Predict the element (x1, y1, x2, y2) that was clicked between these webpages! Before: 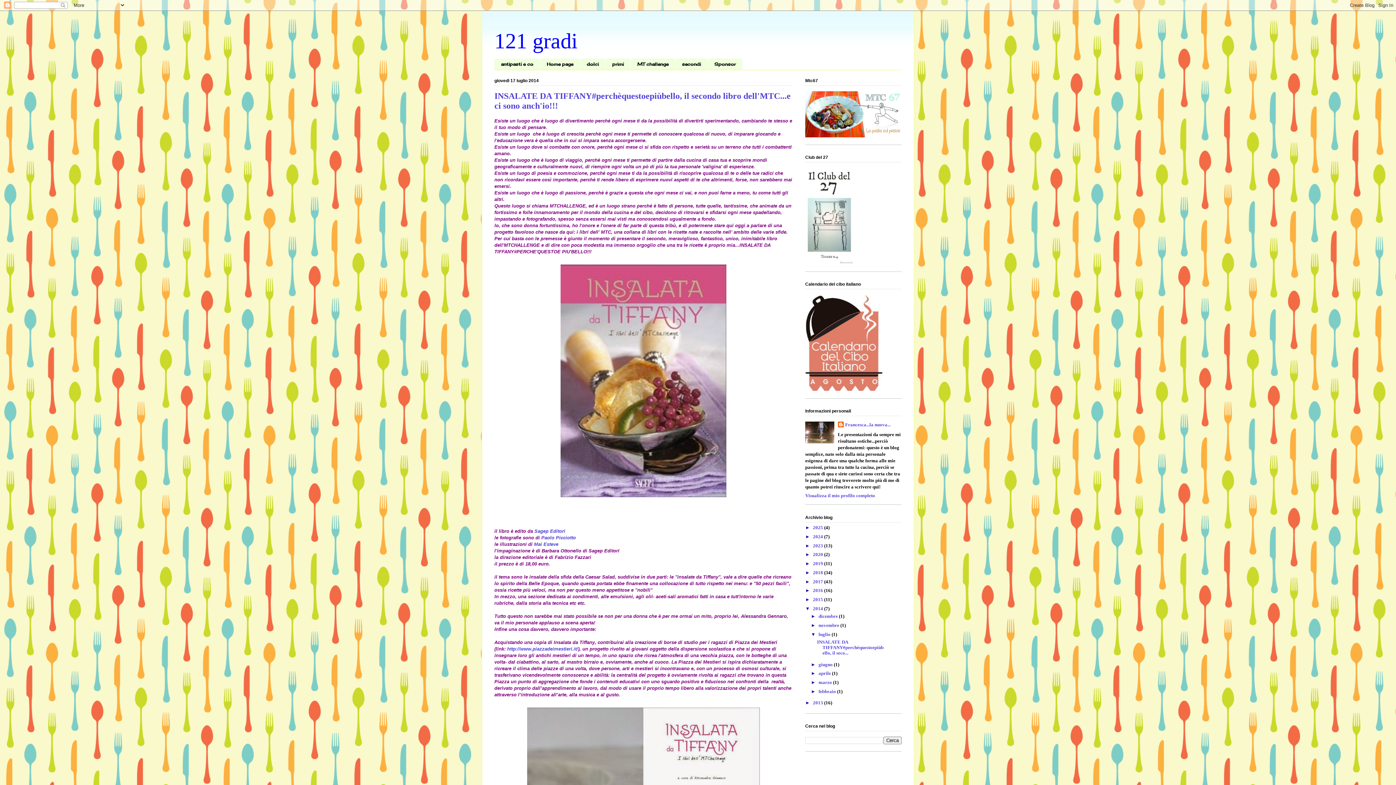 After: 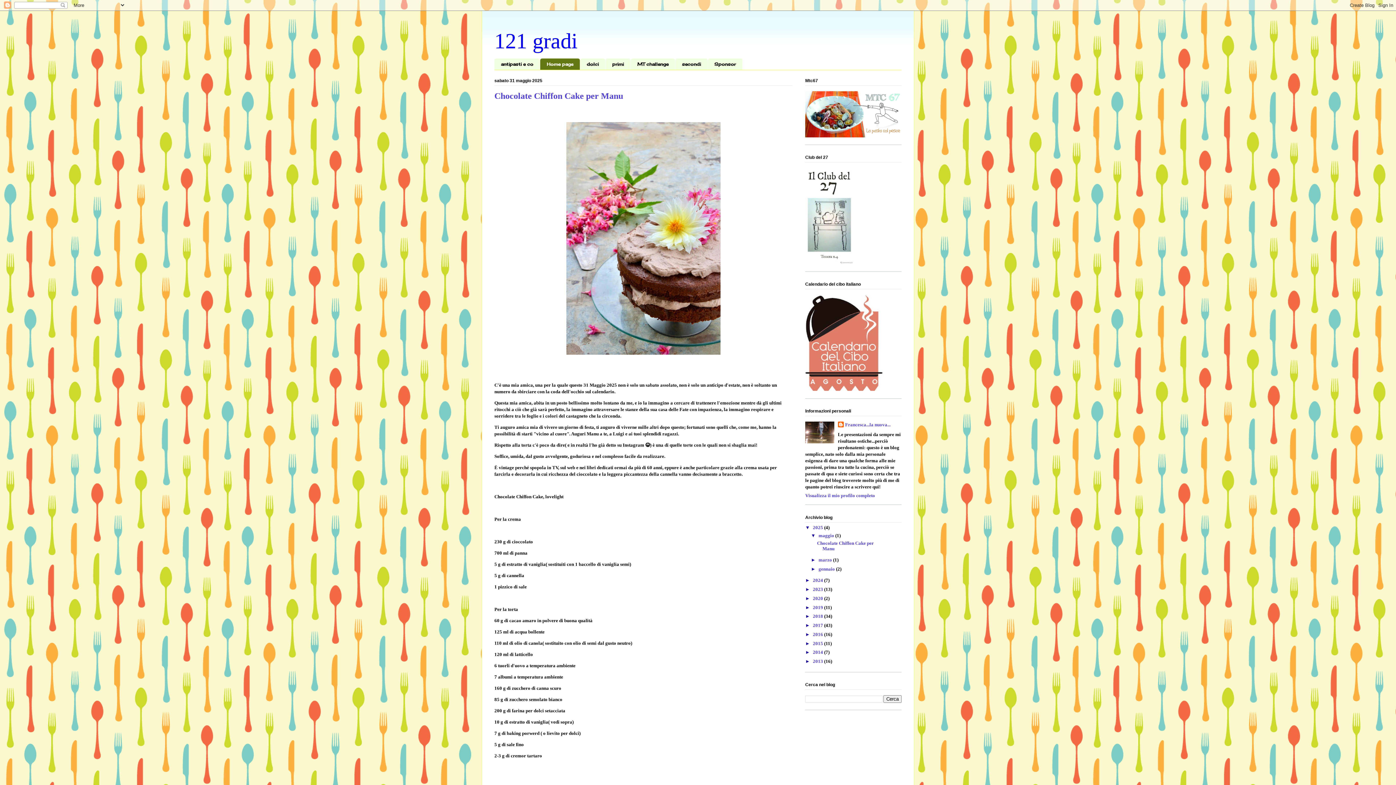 Action: label: Home page bbox: (540, 58, 580, 69)